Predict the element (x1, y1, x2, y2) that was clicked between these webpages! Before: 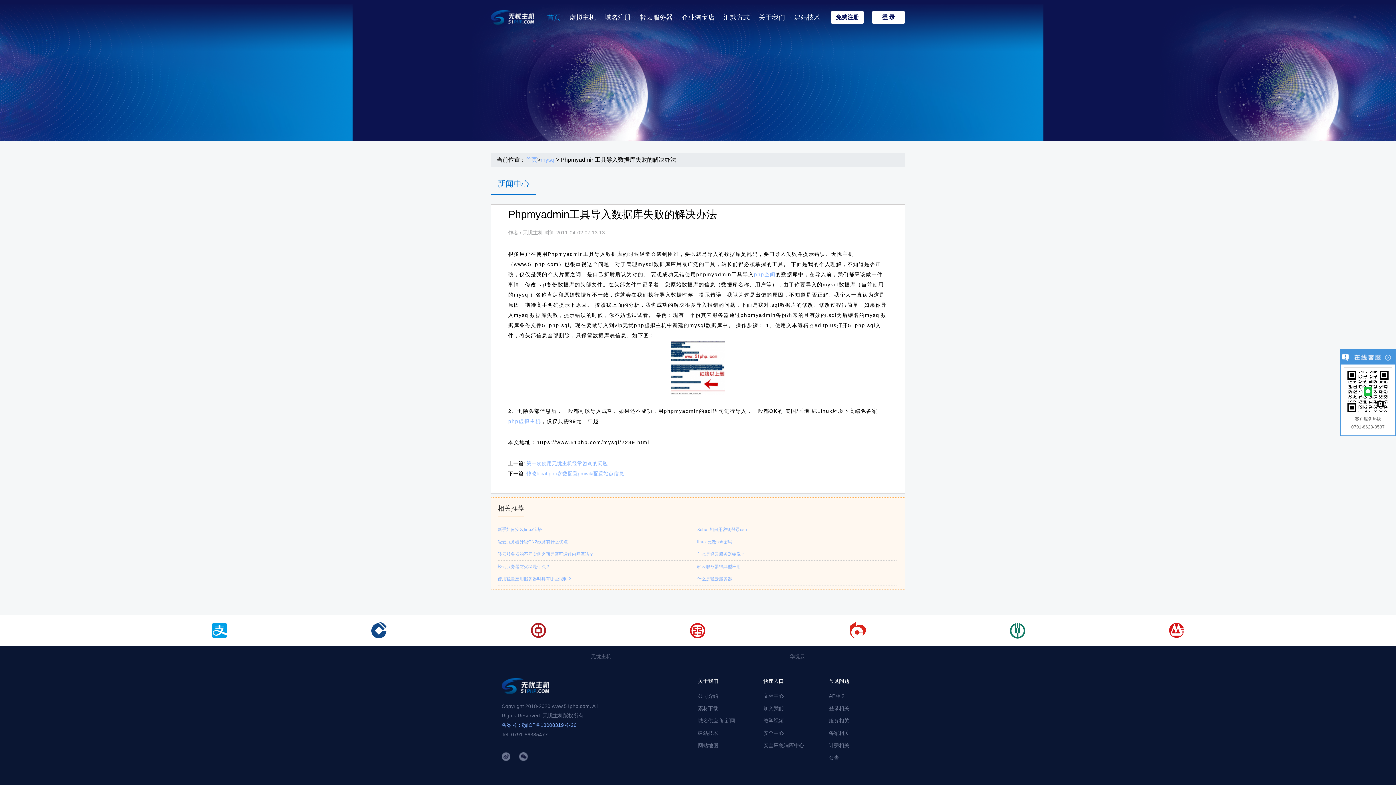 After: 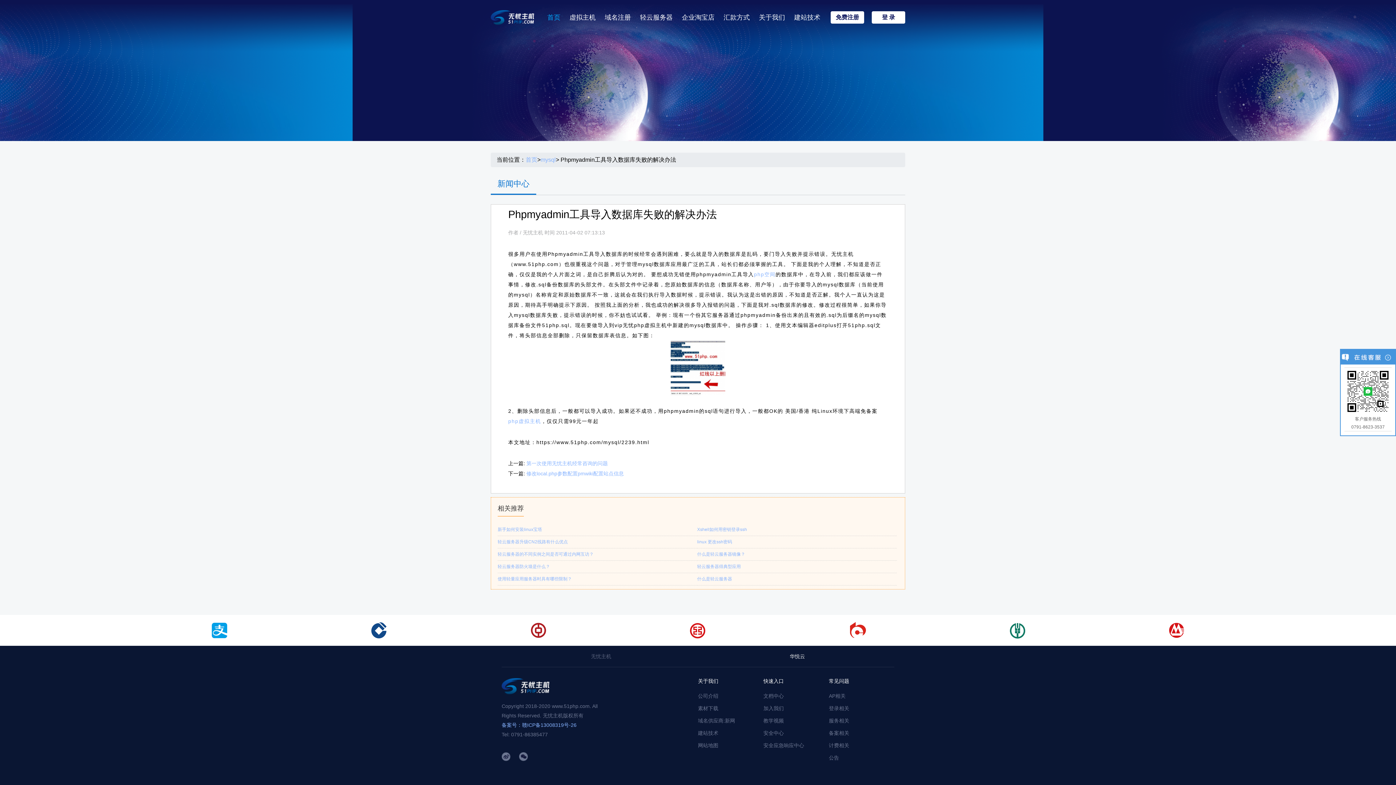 Action: label: 华悦云 bbox: (790, 654, 805, 659)